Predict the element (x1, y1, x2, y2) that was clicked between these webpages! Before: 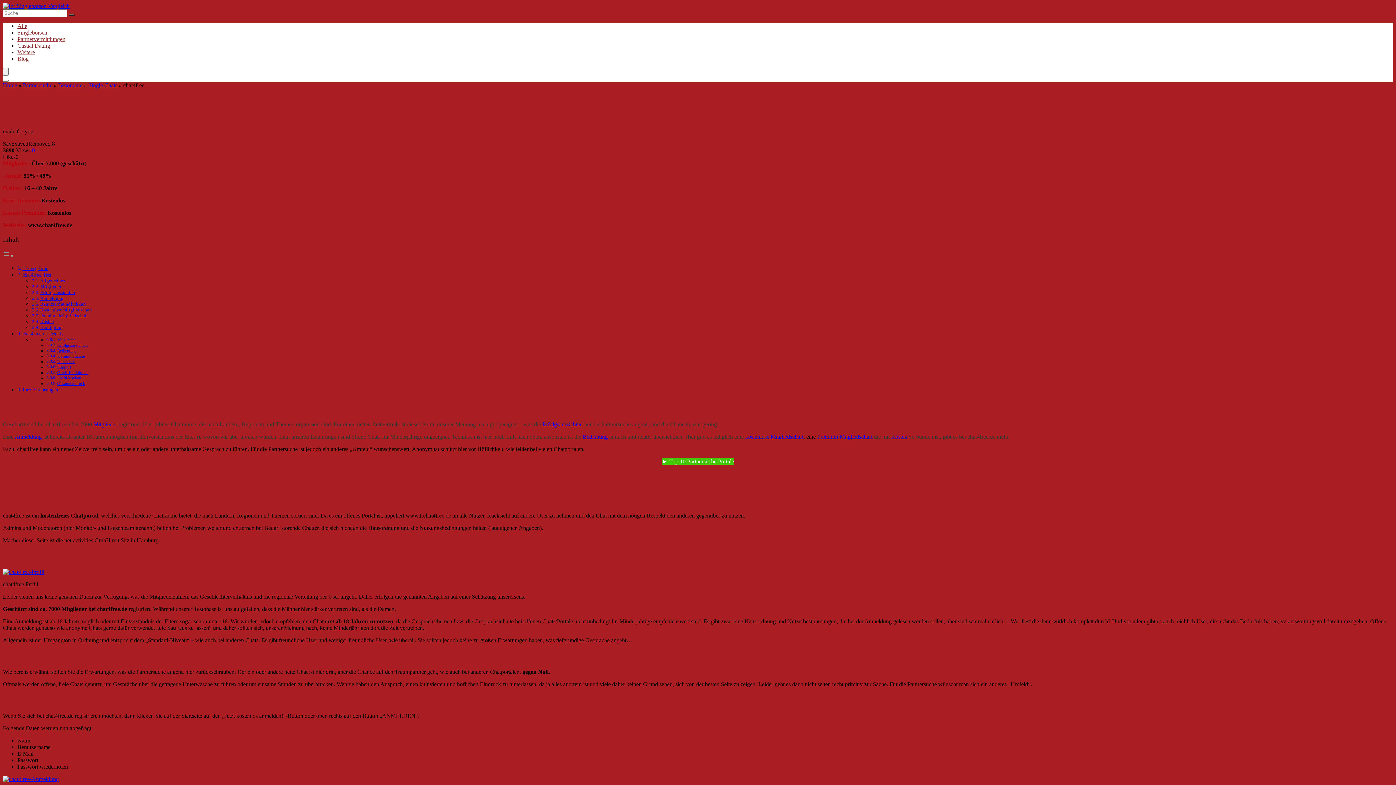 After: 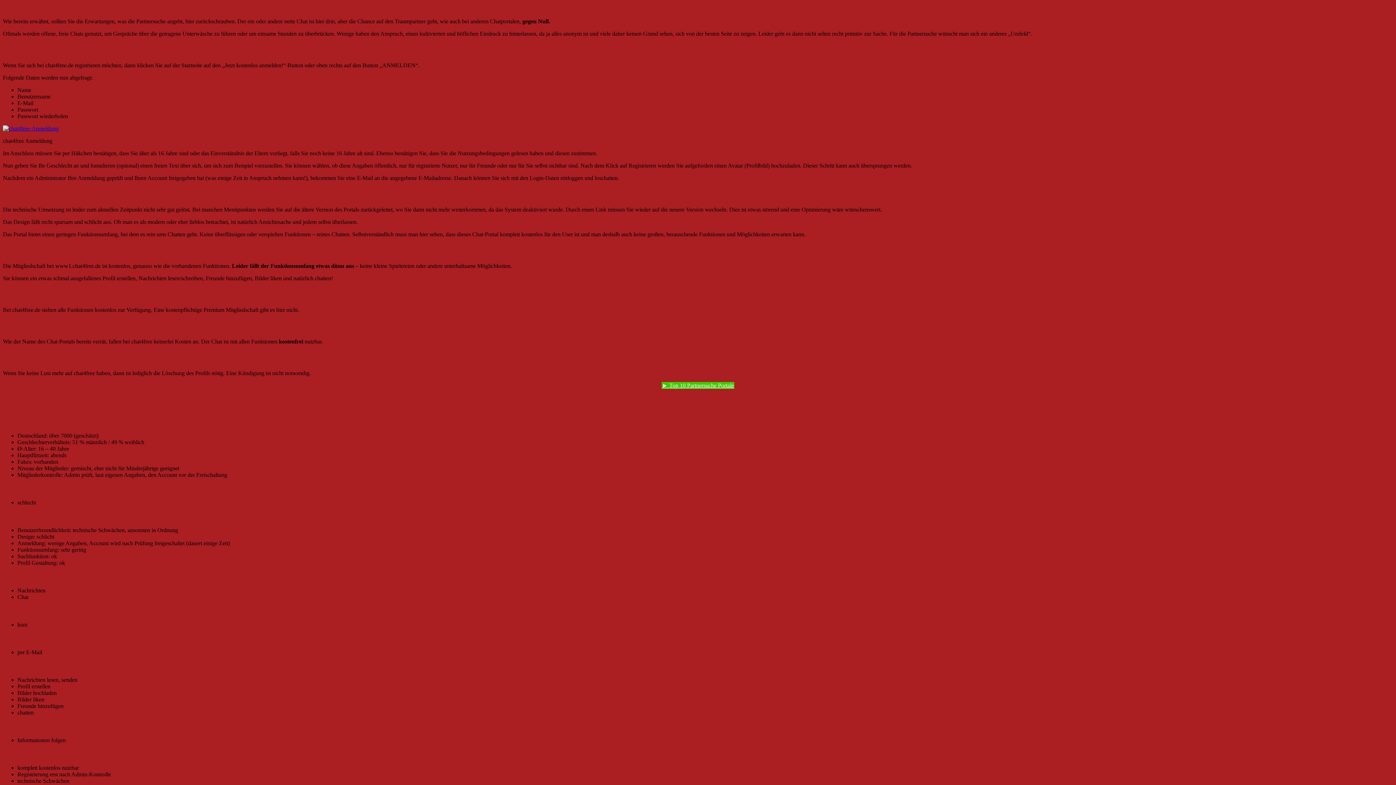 Action: label: Erfolgsaussichten bbox: (40, 289, 75, 295)